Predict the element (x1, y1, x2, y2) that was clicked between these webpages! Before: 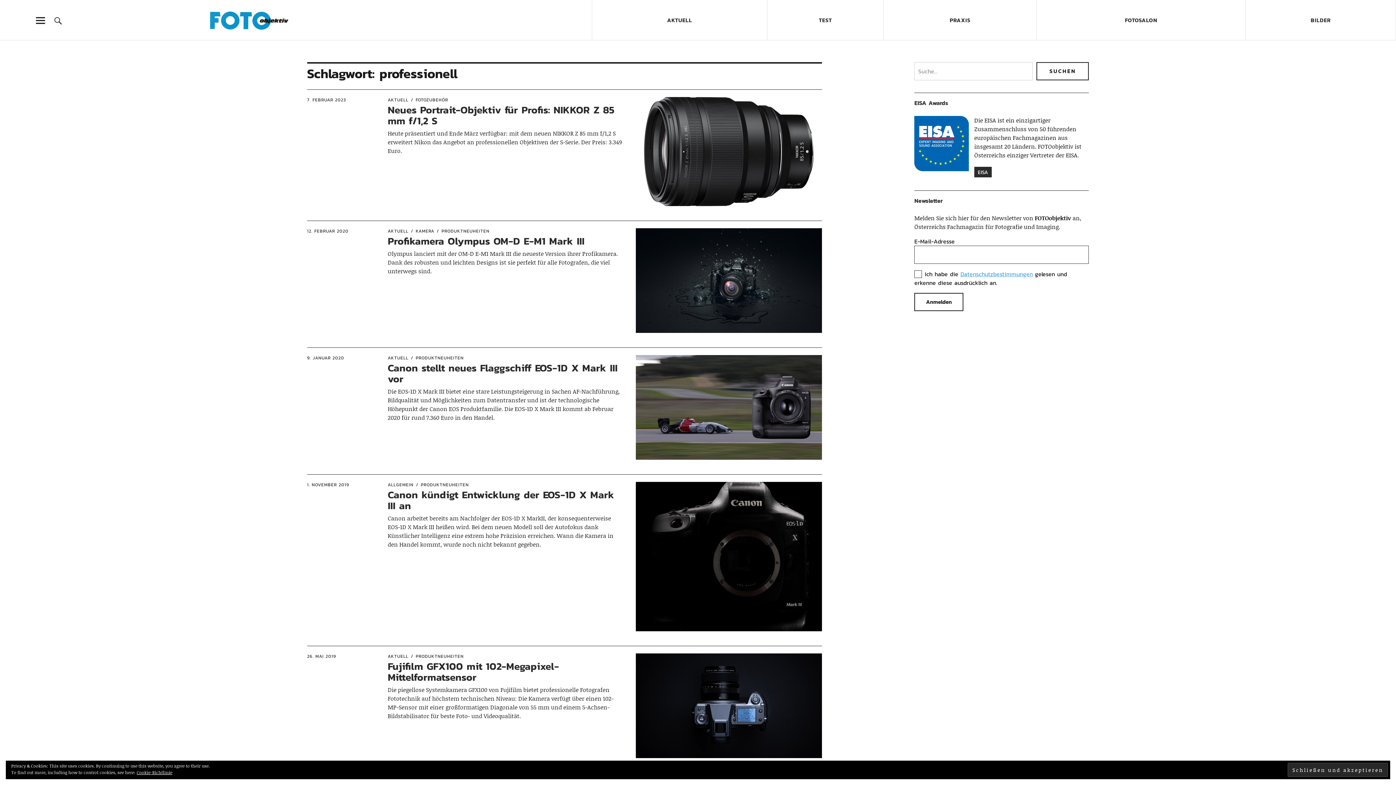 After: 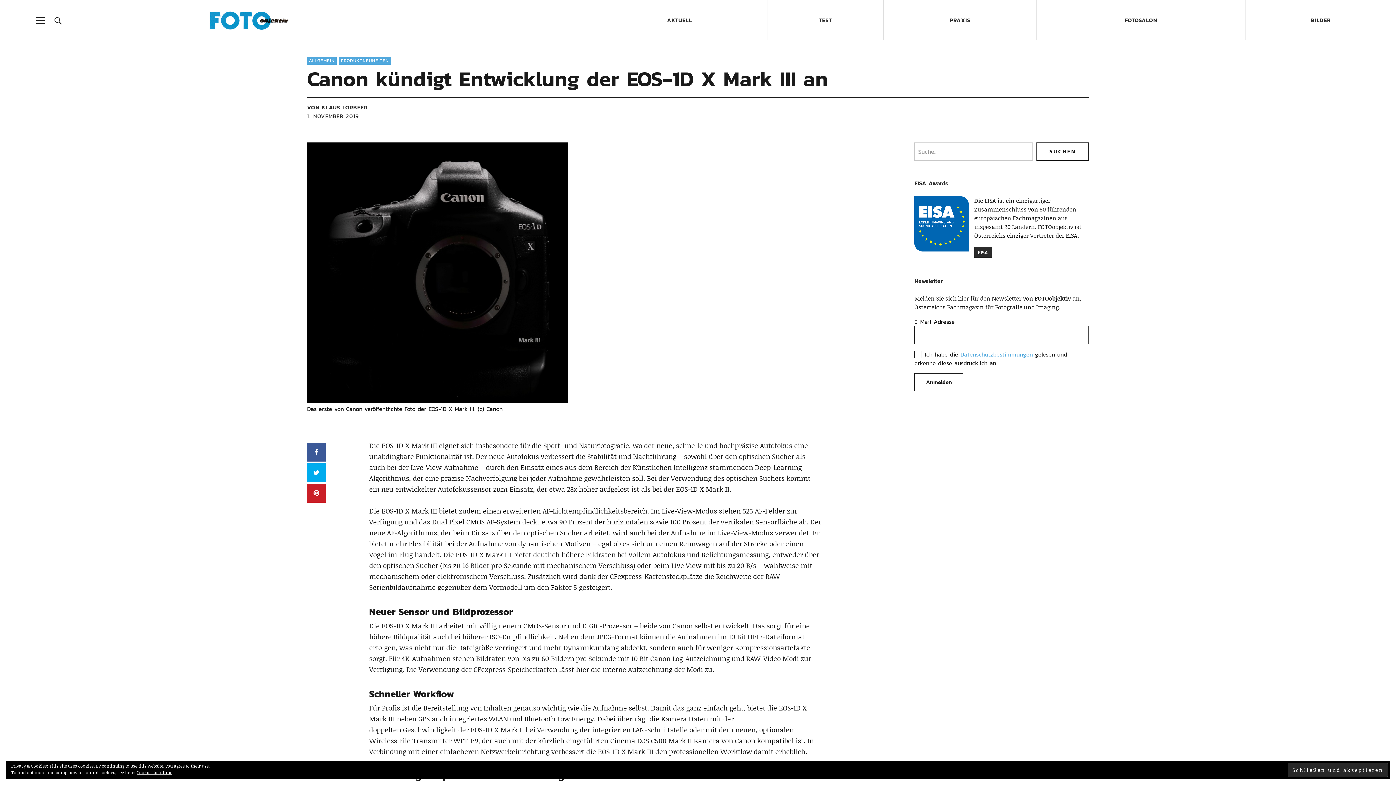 Action: bbox: (307, 481, 349, 488) label: 1. NOVEMBER 2019